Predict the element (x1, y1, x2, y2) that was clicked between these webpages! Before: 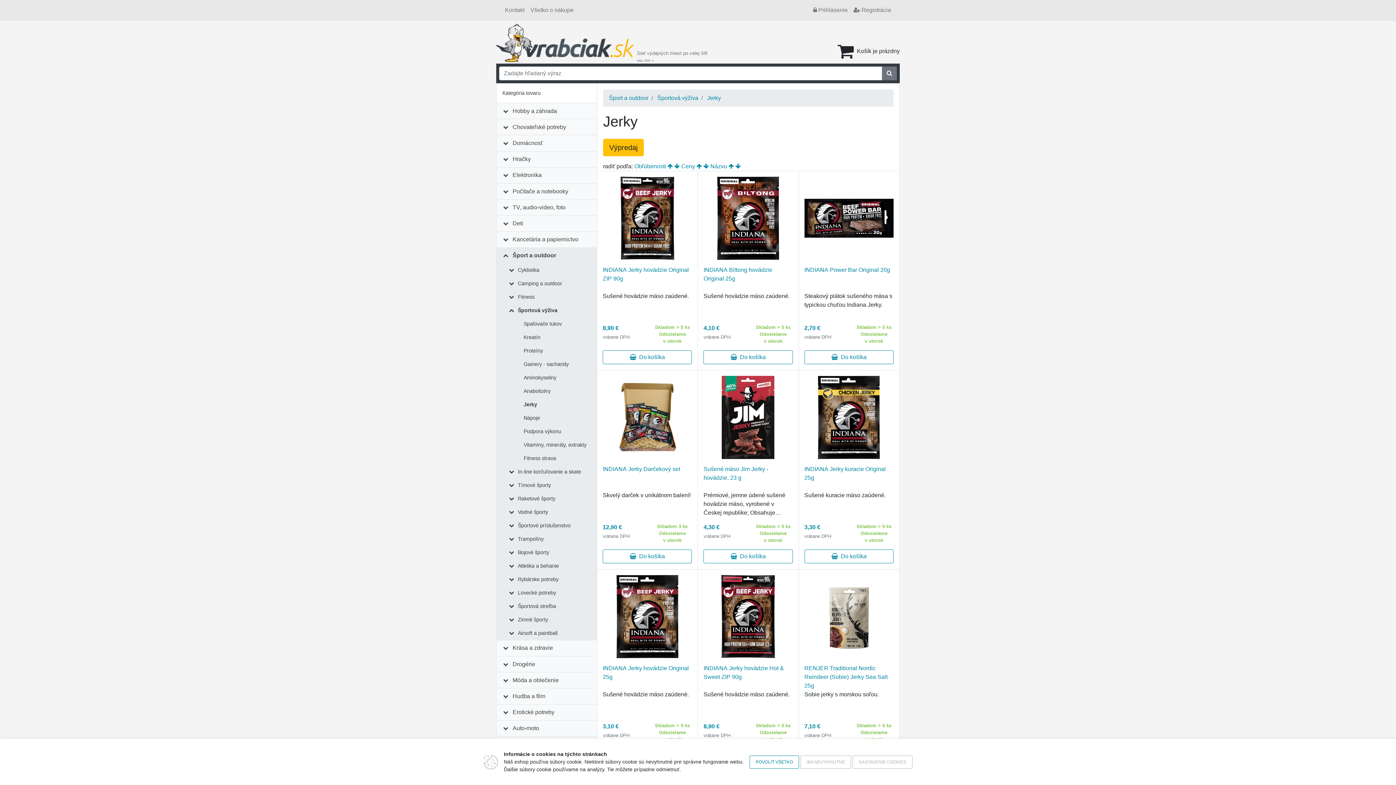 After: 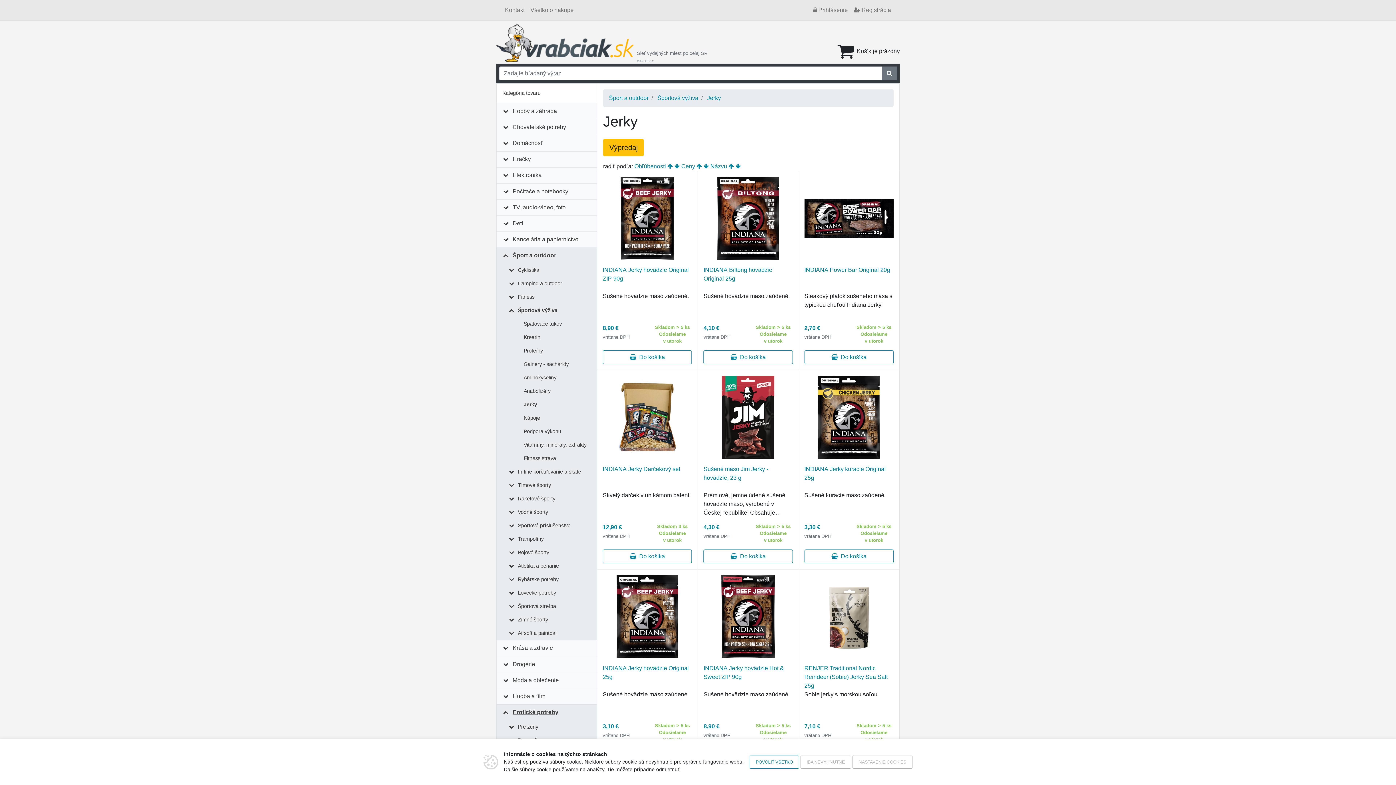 Action: label: Erotické potreby bbox: (509, 704, 558, 720)